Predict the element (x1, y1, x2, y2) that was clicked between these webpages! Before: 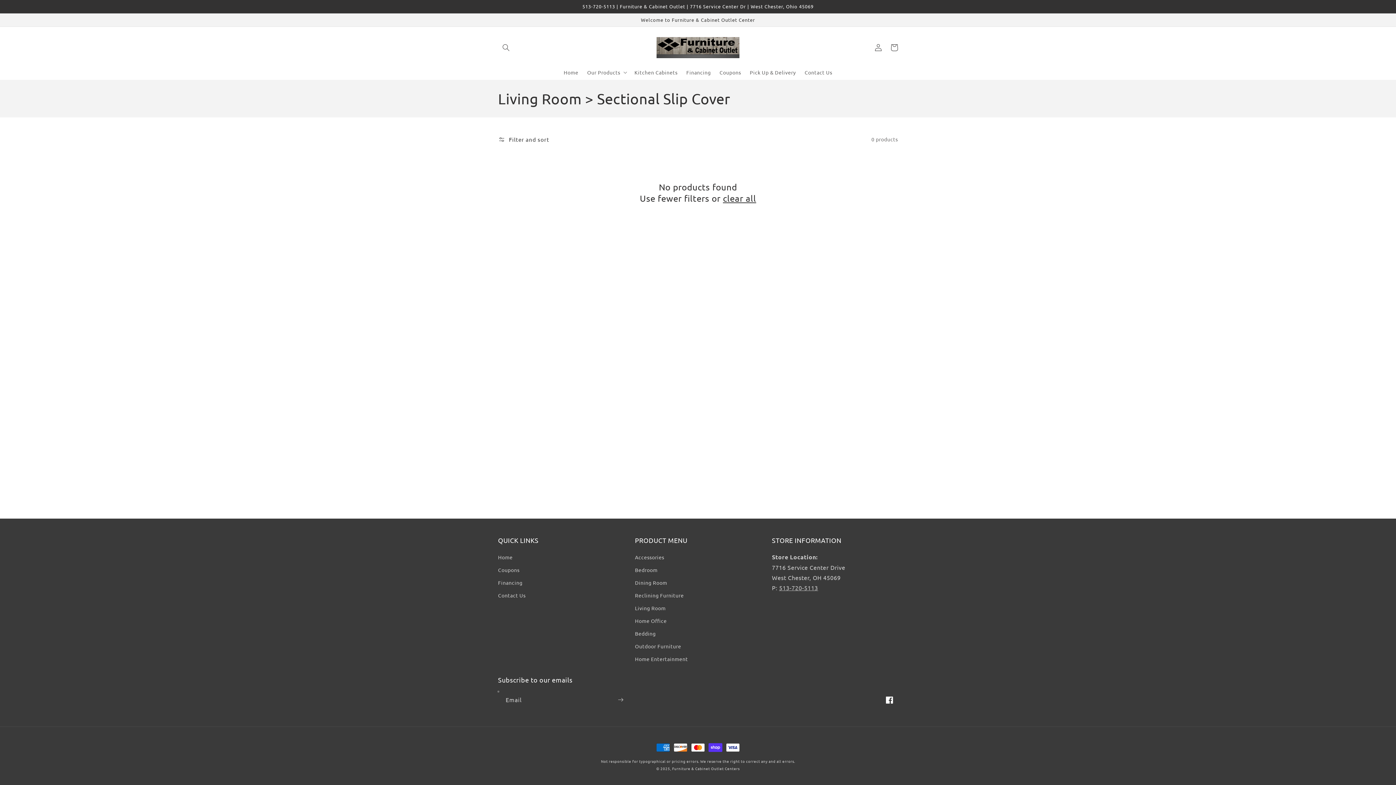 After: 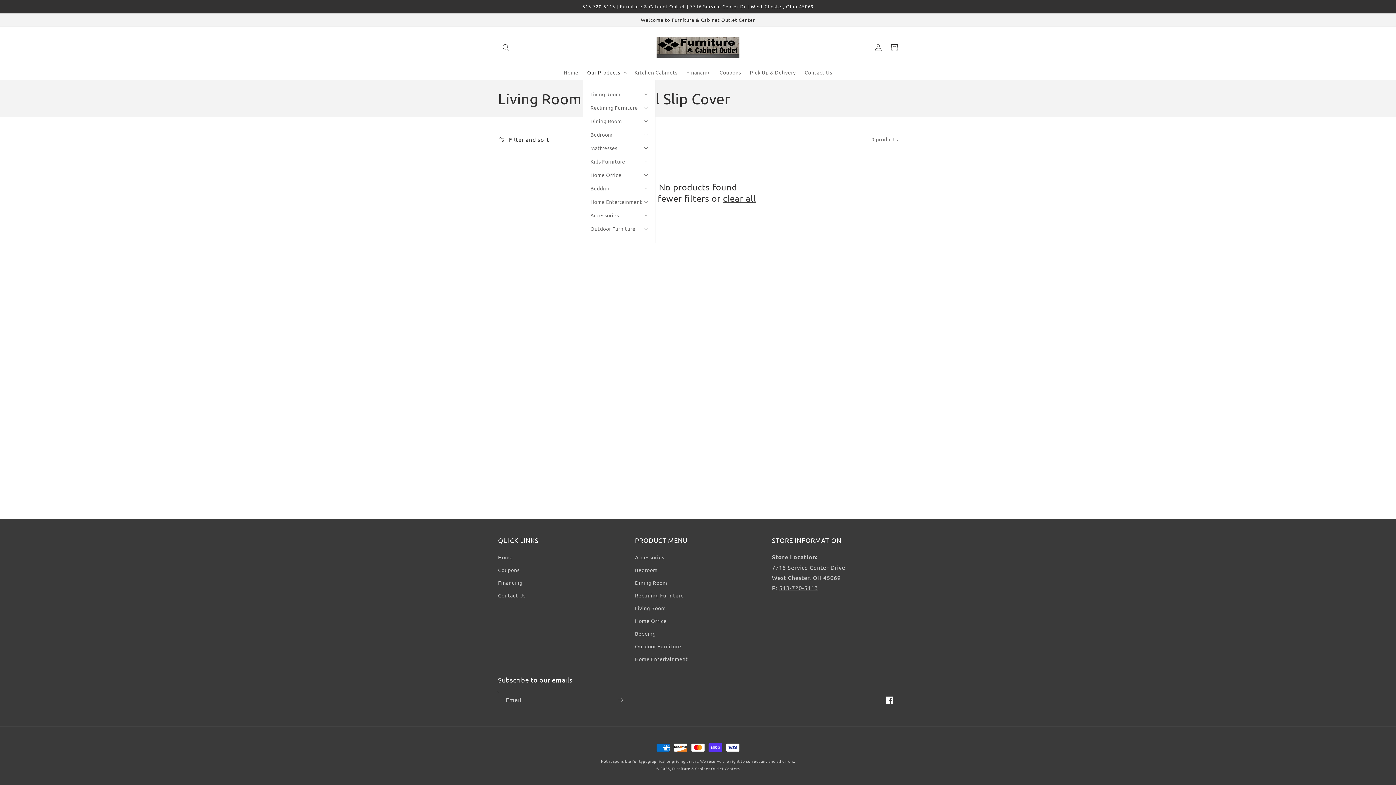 Action: label: Our Products bbox: (582, 64, 630, 79)